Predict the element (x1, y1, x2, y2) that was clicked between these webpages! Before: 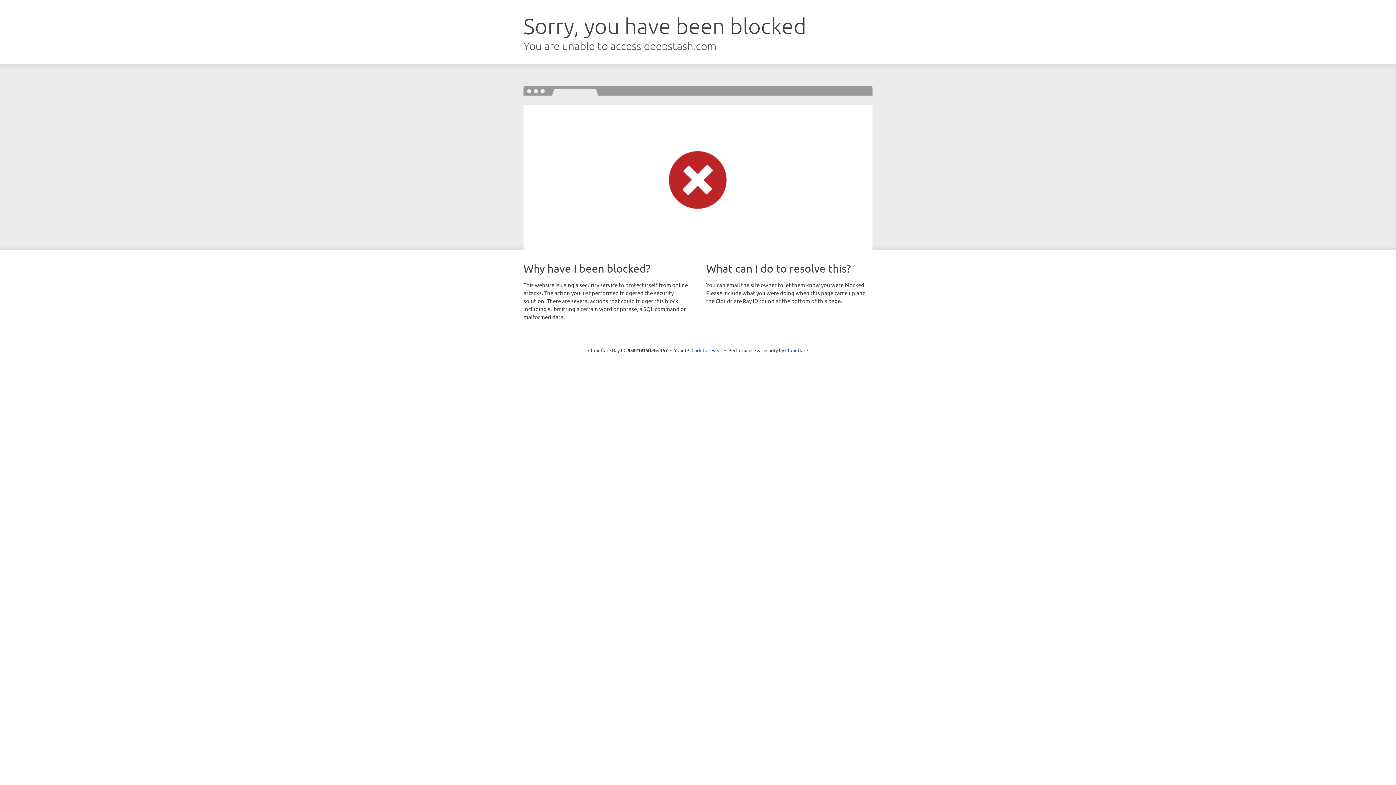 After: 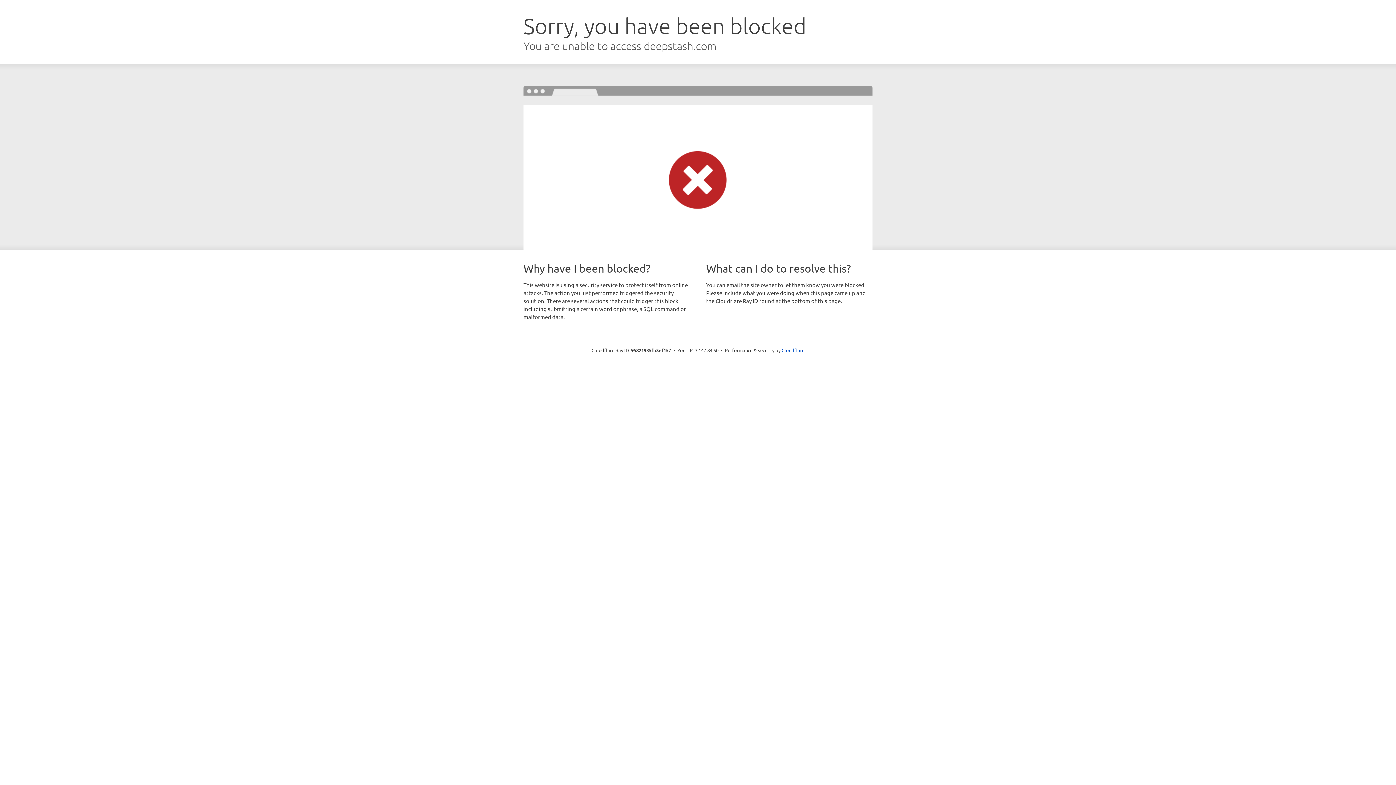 Action: bbox: (691, 346, 722, 353) label: Click to reveal